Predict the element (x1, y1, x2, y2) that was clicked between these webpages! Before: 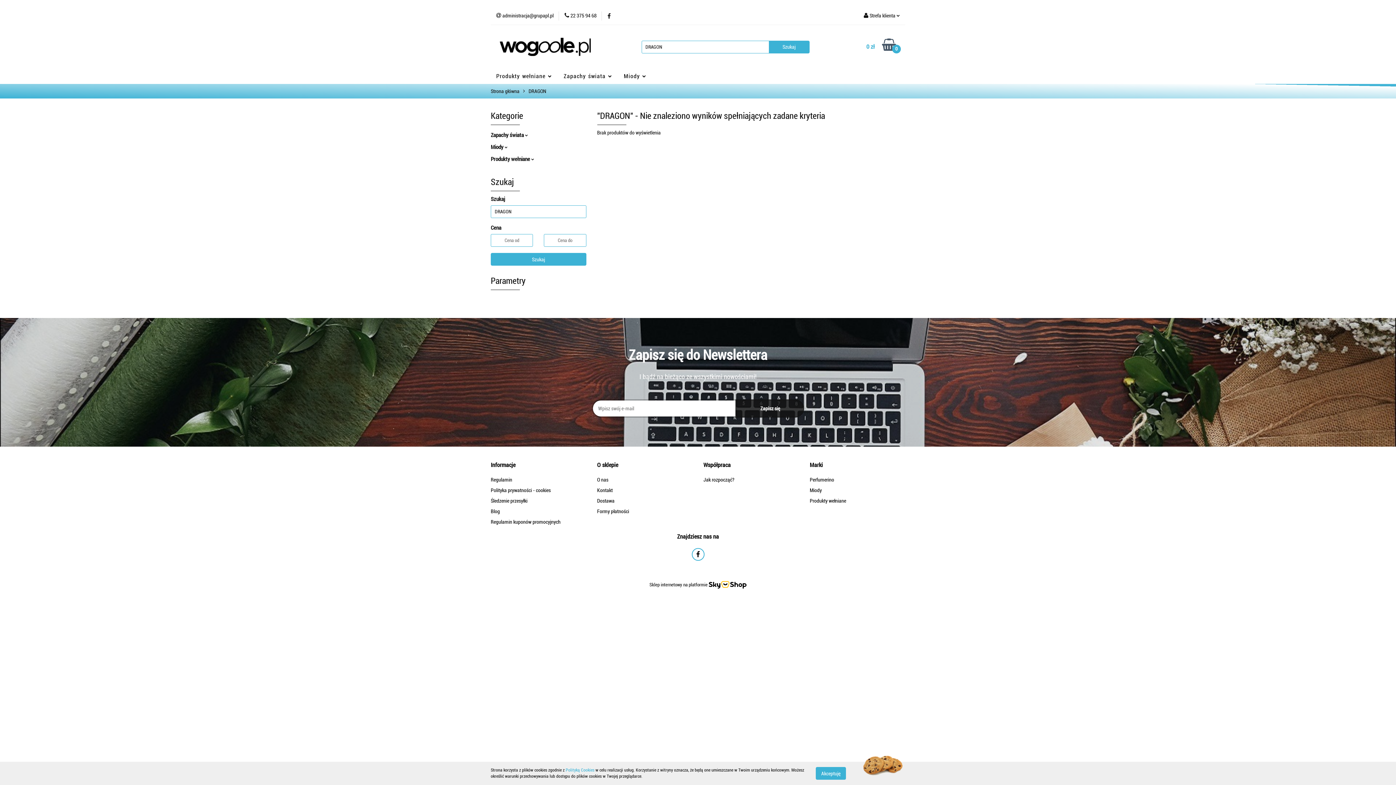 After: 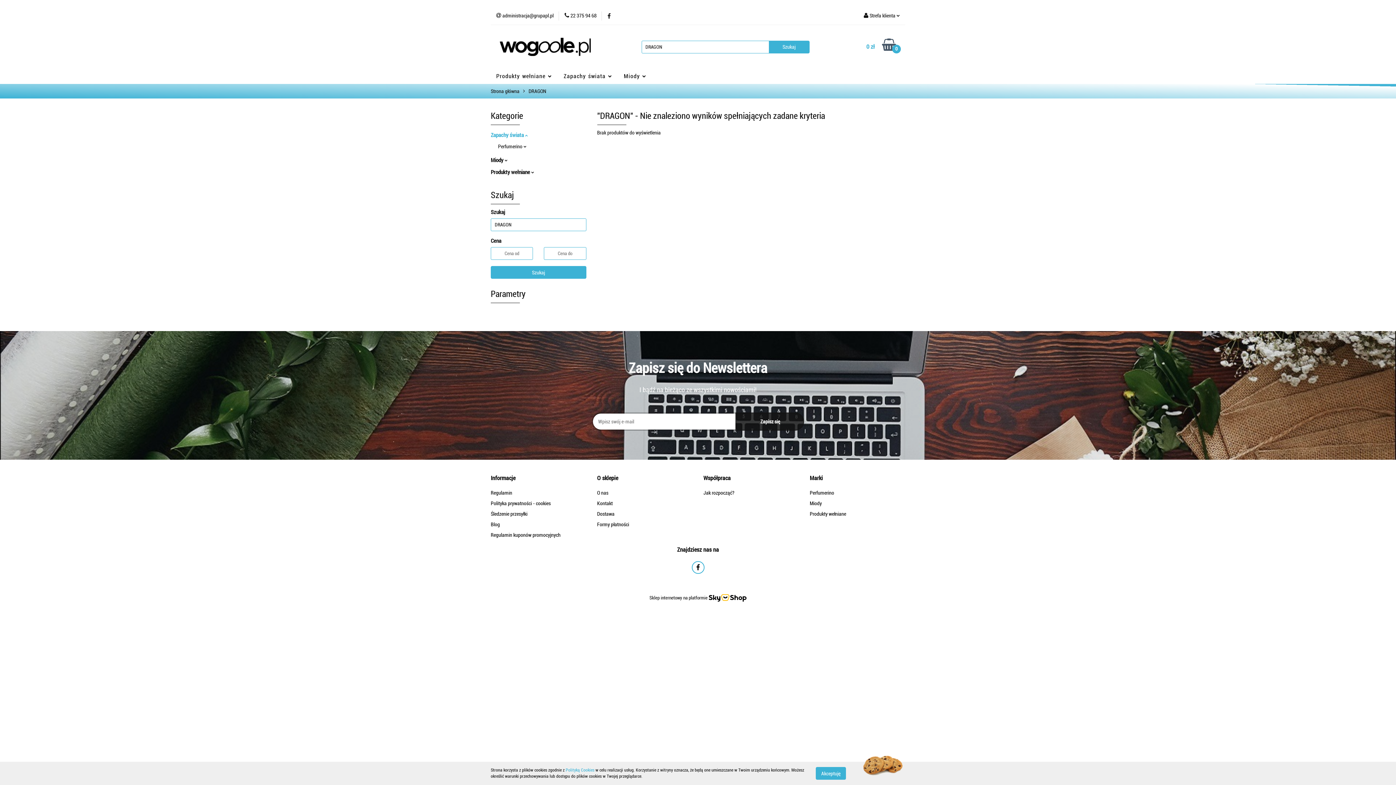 Action: bbox: (490, 132, 528, 138) label: Zapachy świata 